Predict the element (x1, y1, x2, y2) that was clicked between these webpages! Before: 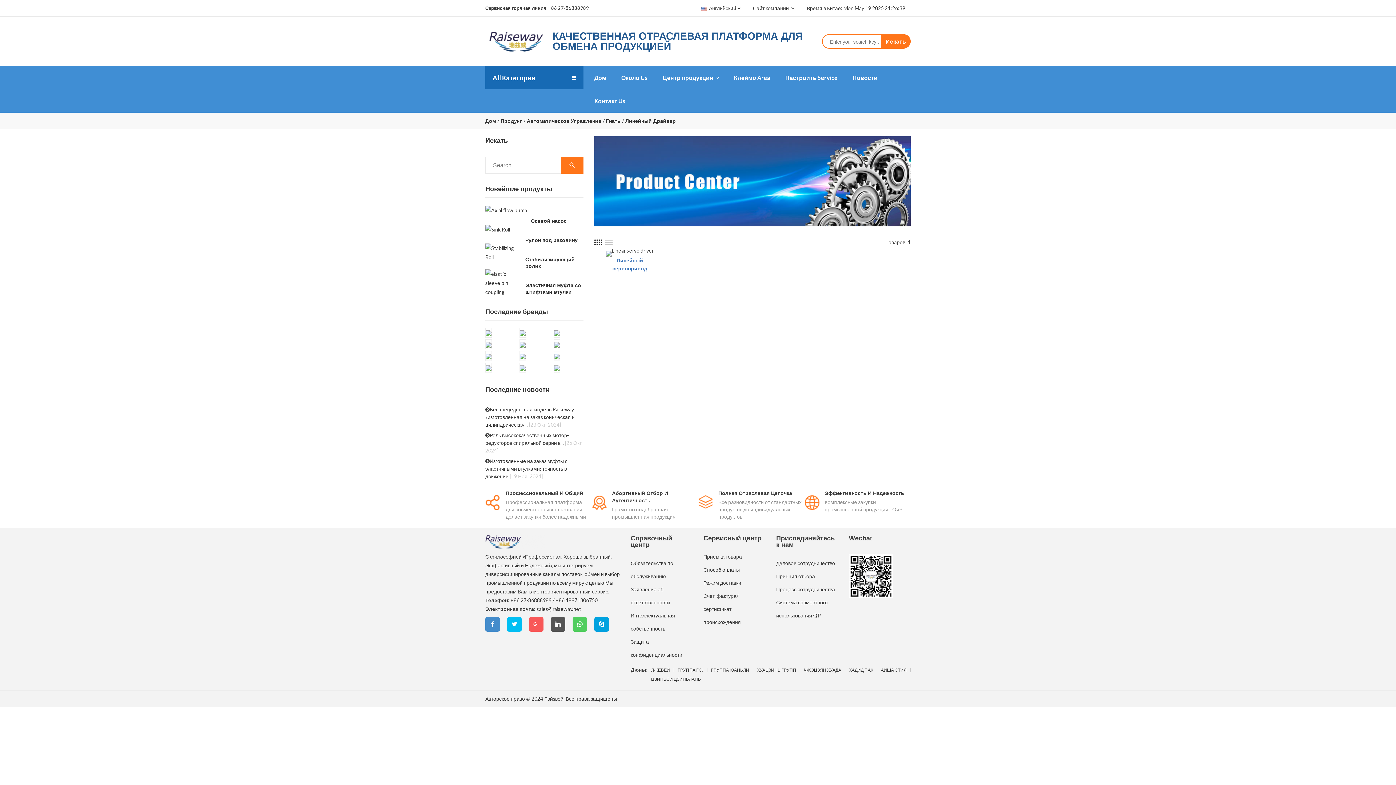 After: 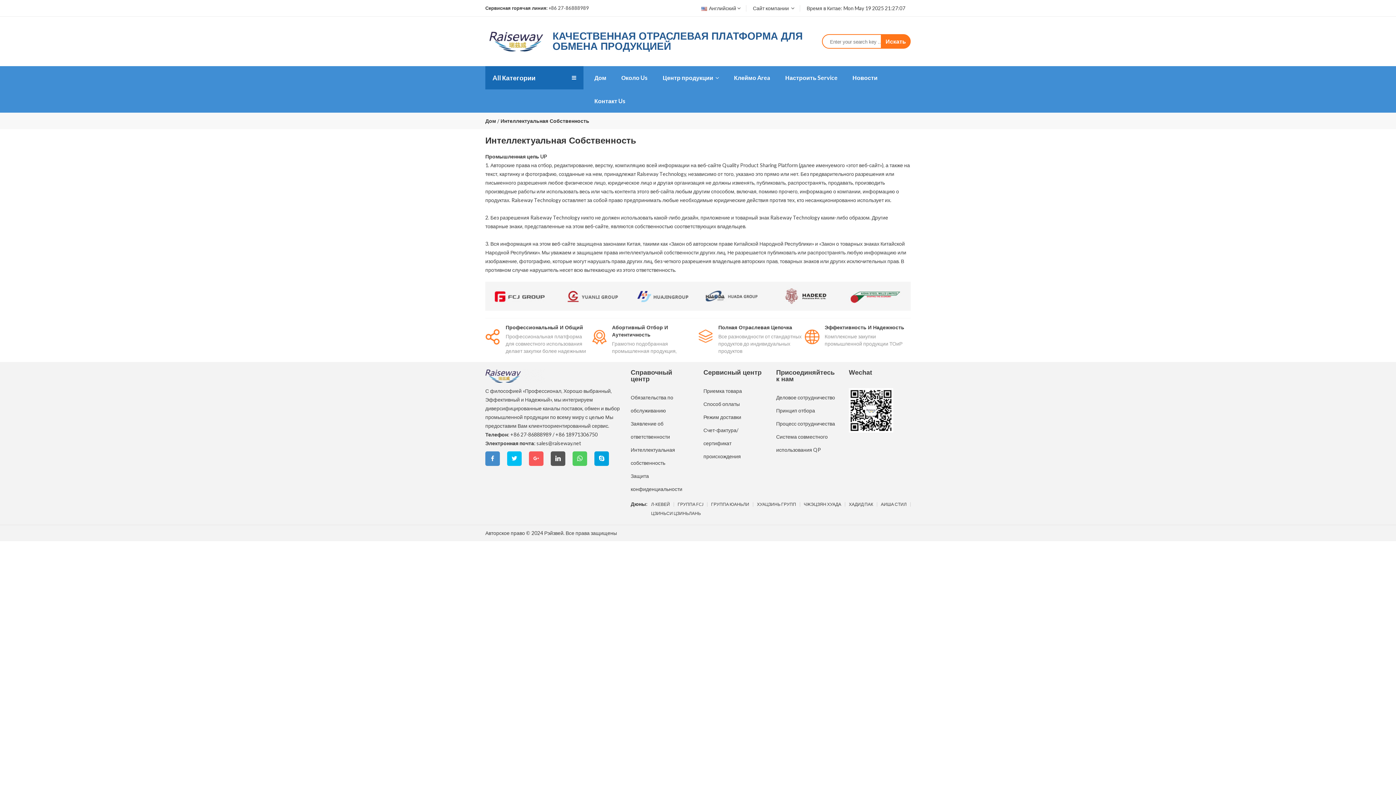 Action: label: Интеллектуальная собственность bbox: (630, 609, 692, 635)